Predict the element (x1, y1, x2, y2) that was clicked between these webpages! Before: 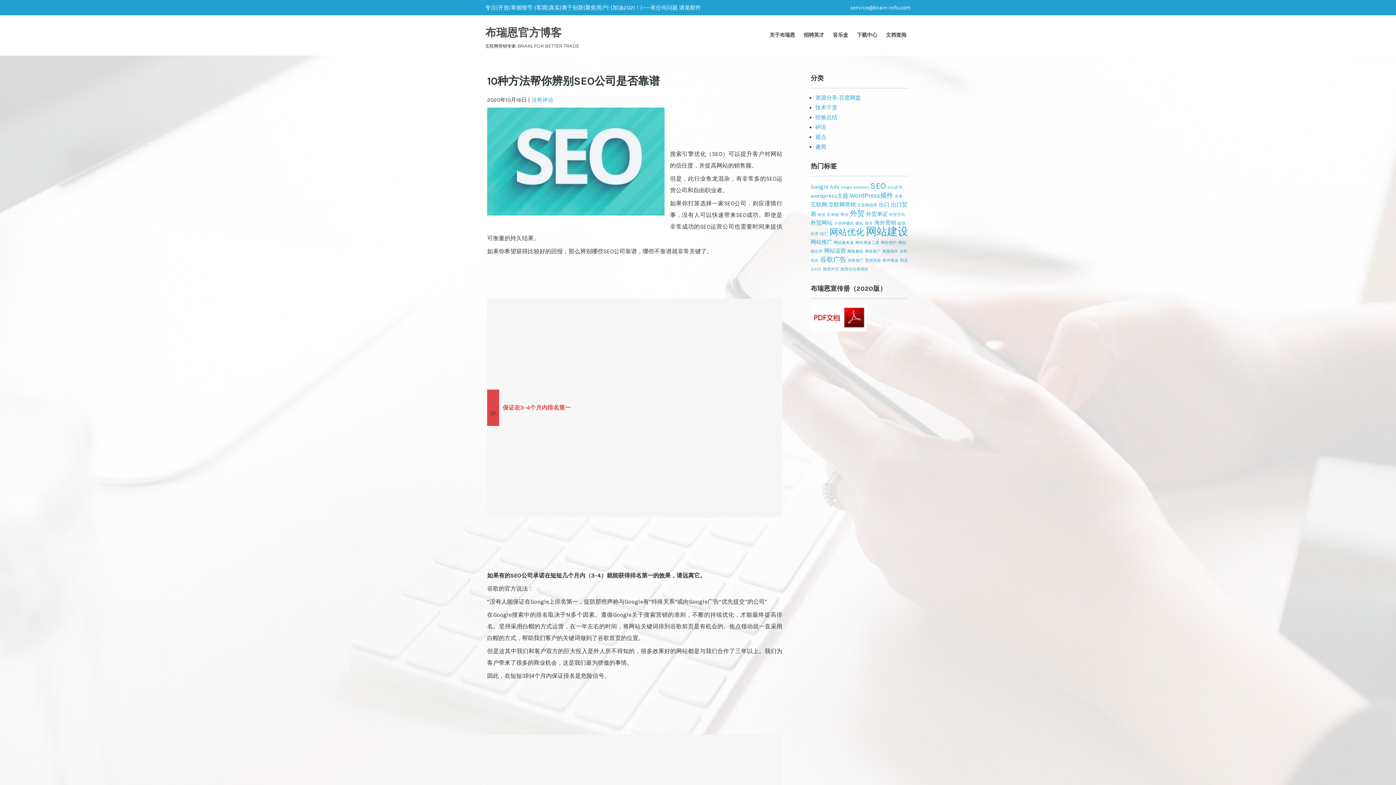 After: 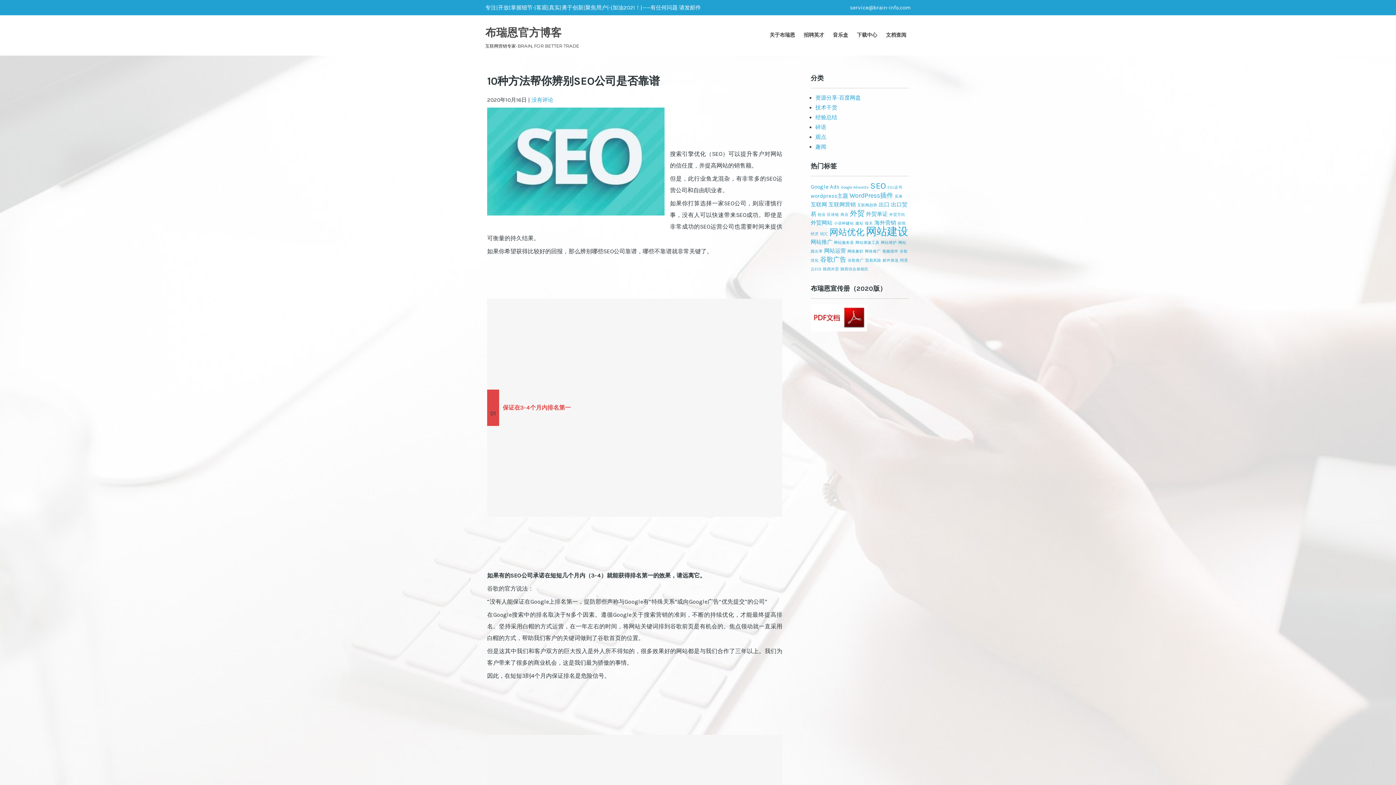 Action: bbox: (810, 326, 867, 333)